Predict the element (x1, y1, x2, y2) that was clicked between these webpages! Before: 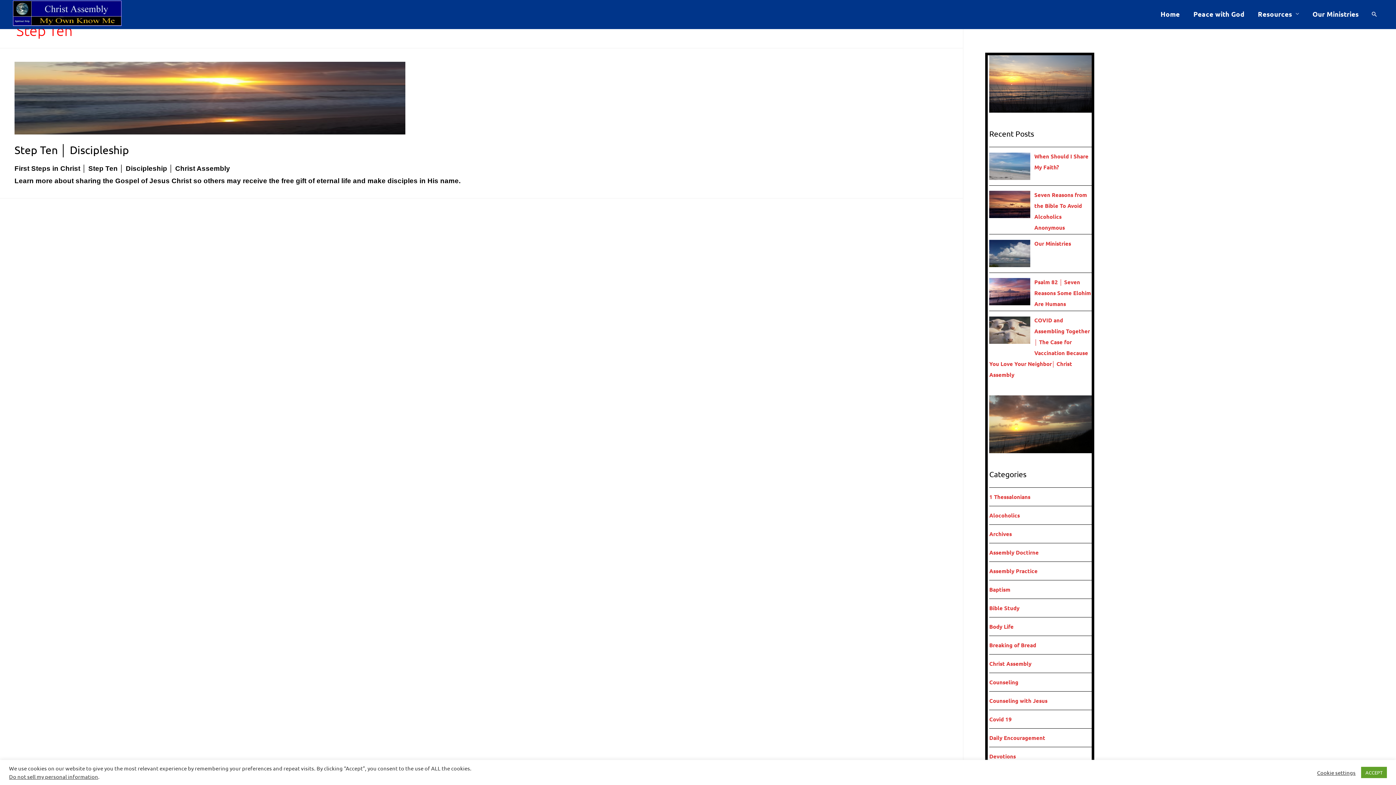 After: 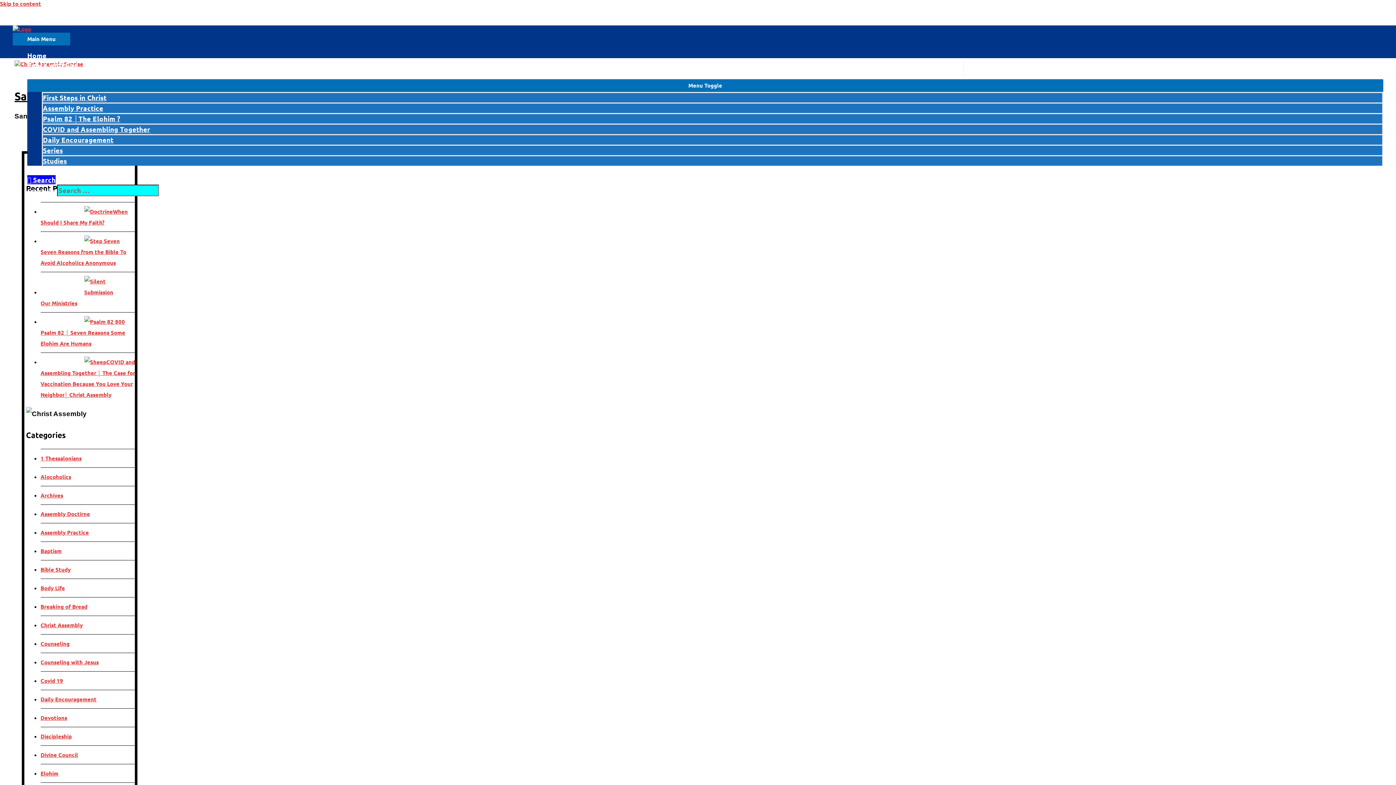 Action: bbox: (989, 493, 1030, 500) label: 1 Thessalonians